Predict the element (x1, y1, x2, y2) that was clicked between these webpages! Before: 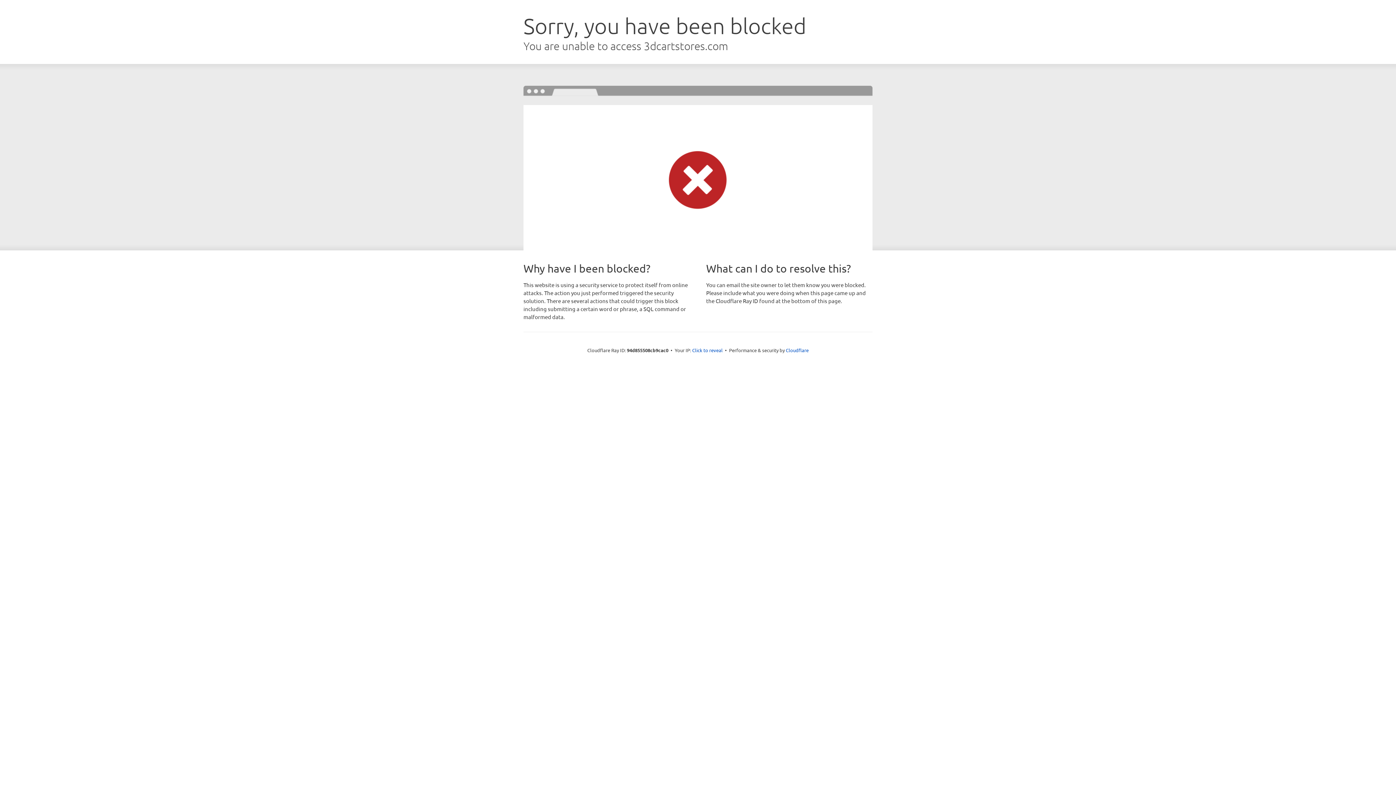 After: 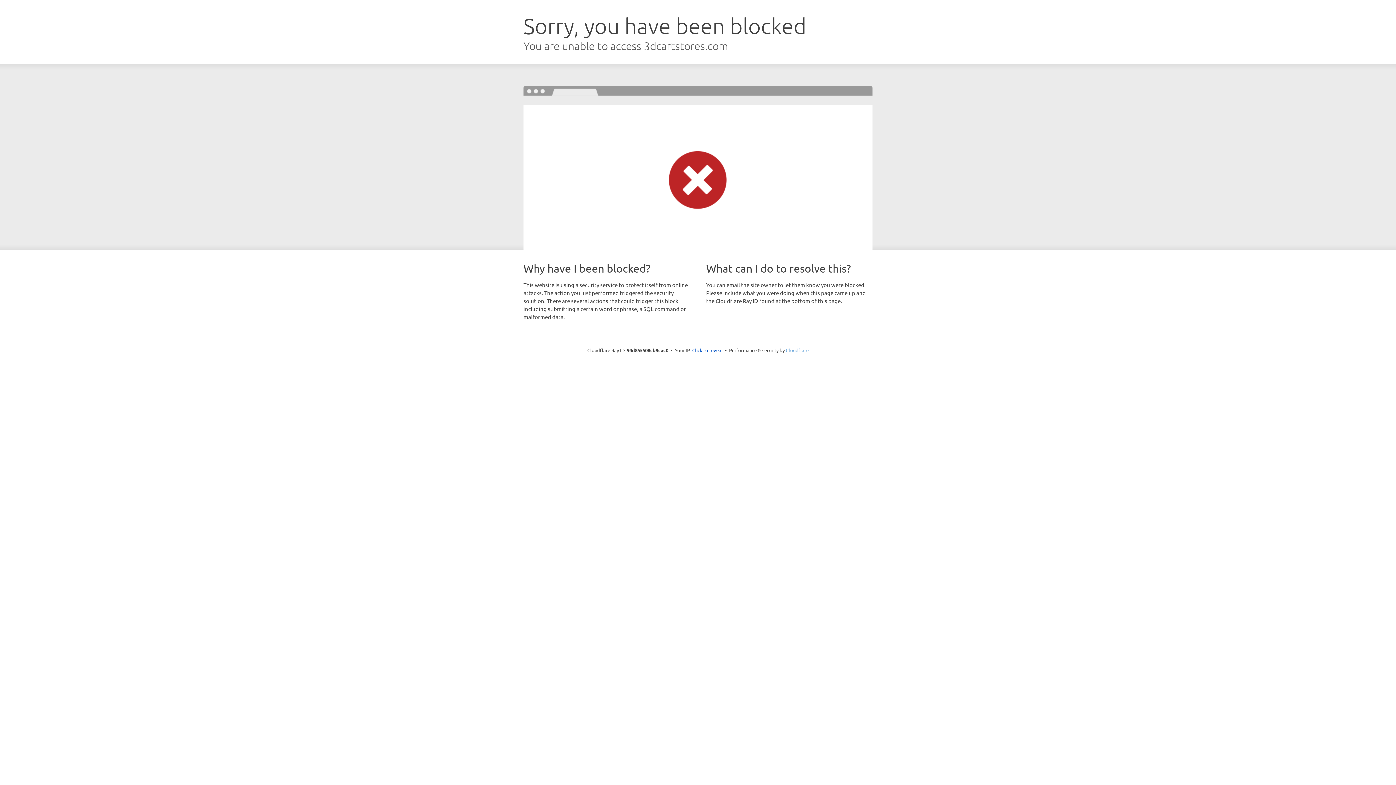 Action: bbox: (786, 347, 808, 353) label: Cloudflare